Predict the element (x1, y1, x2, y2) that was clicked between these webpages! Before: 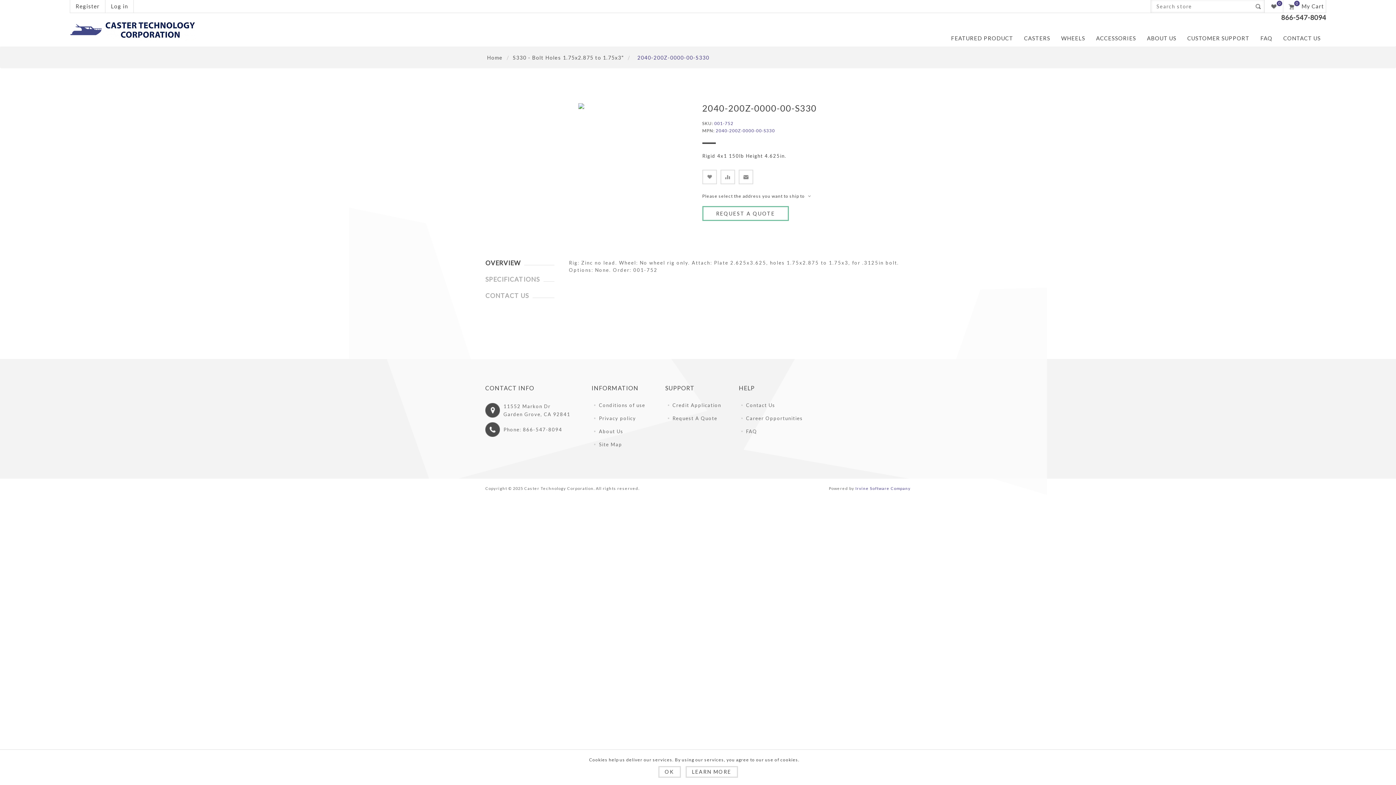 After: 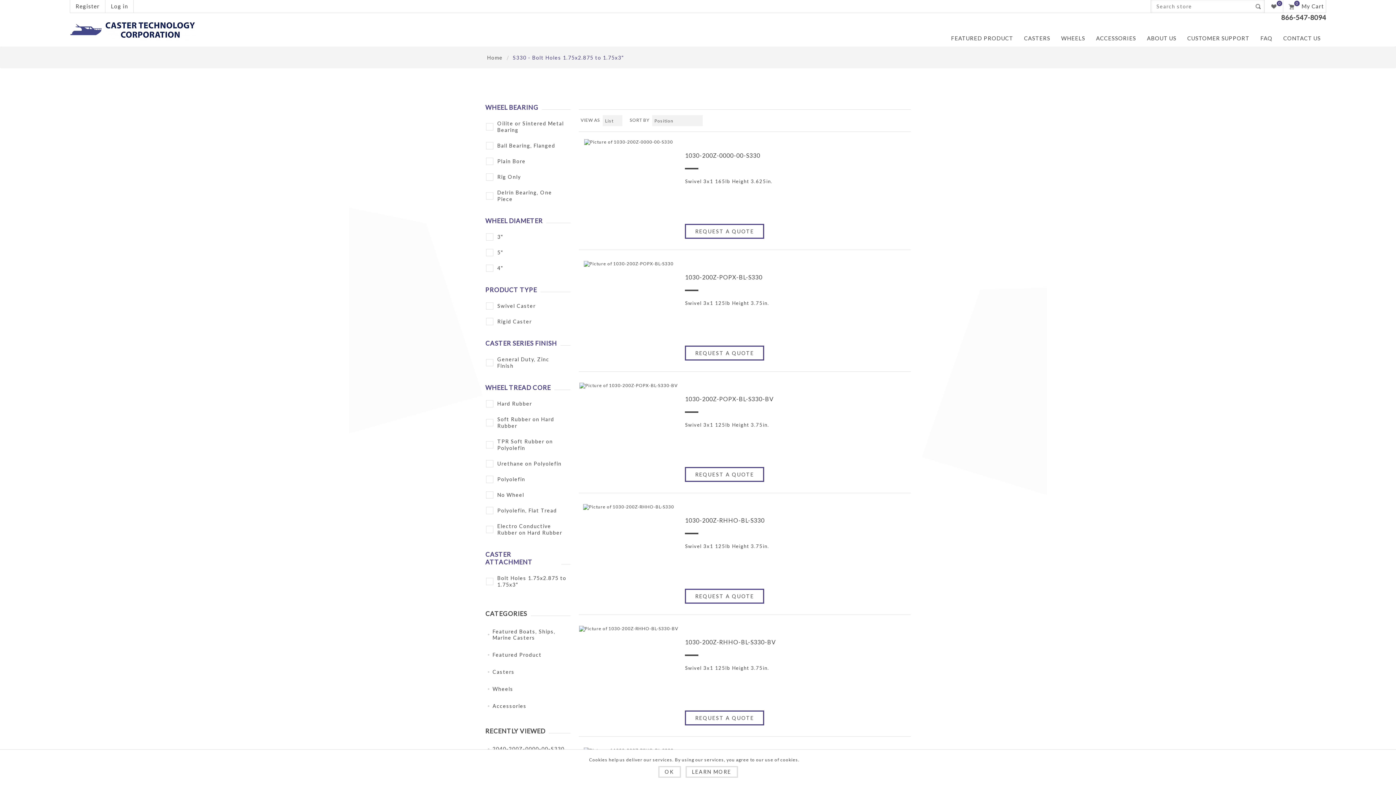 Action: label: S330 - Bolt Holes 1.75x2.875 to 1.75x3" bbox: (511, 49, 625, 66)